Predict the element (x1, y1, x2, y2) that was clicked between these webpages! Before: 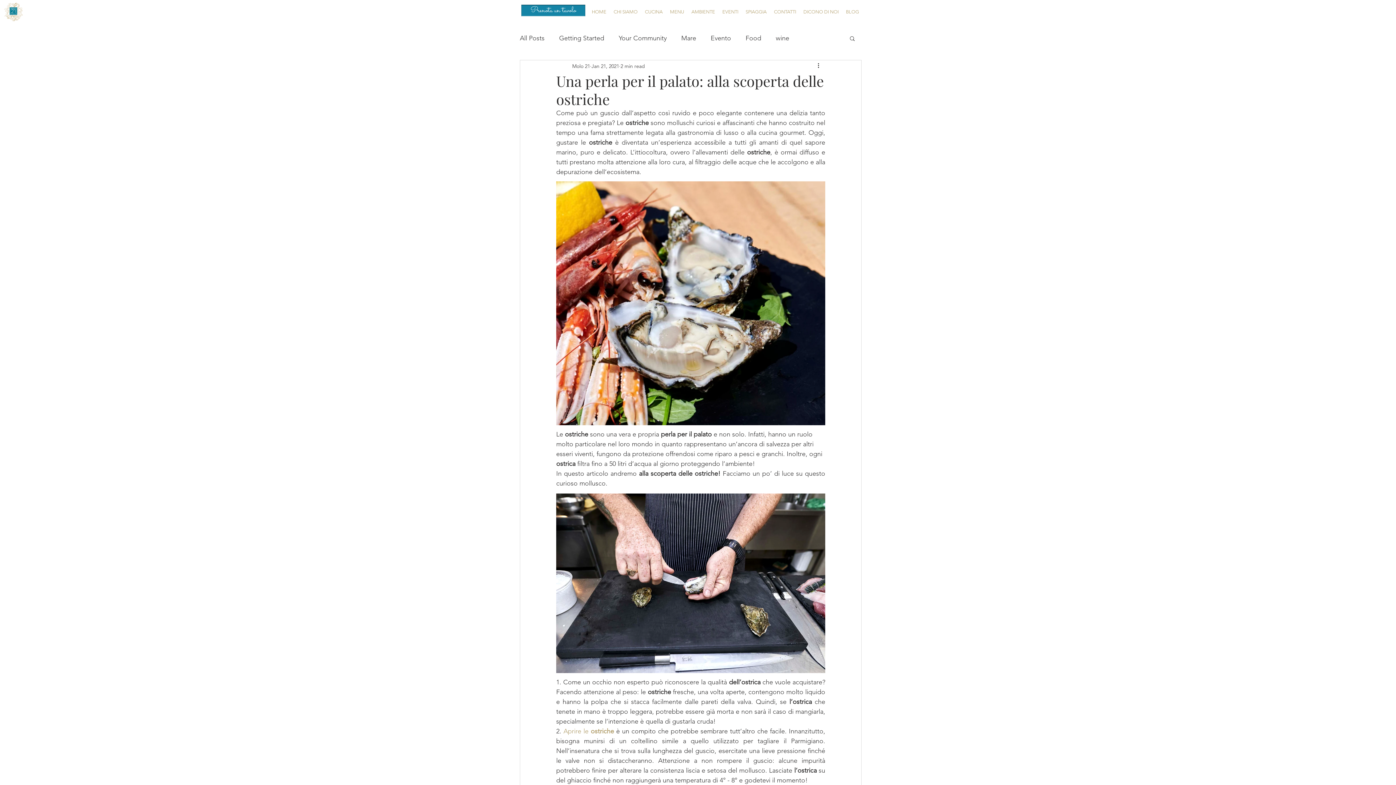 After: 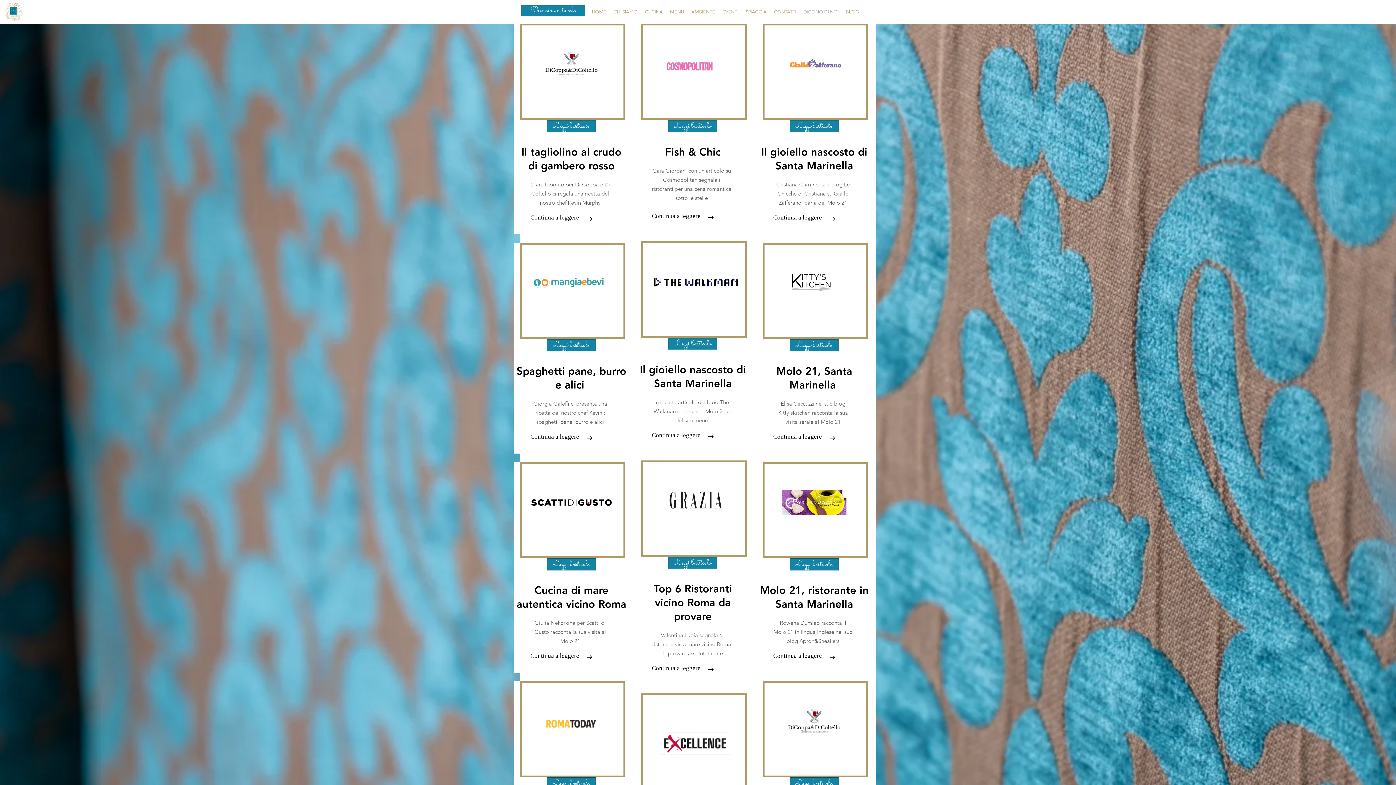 Action: label: DICONO DI NOI bbox: (800, 7, 842, 16)